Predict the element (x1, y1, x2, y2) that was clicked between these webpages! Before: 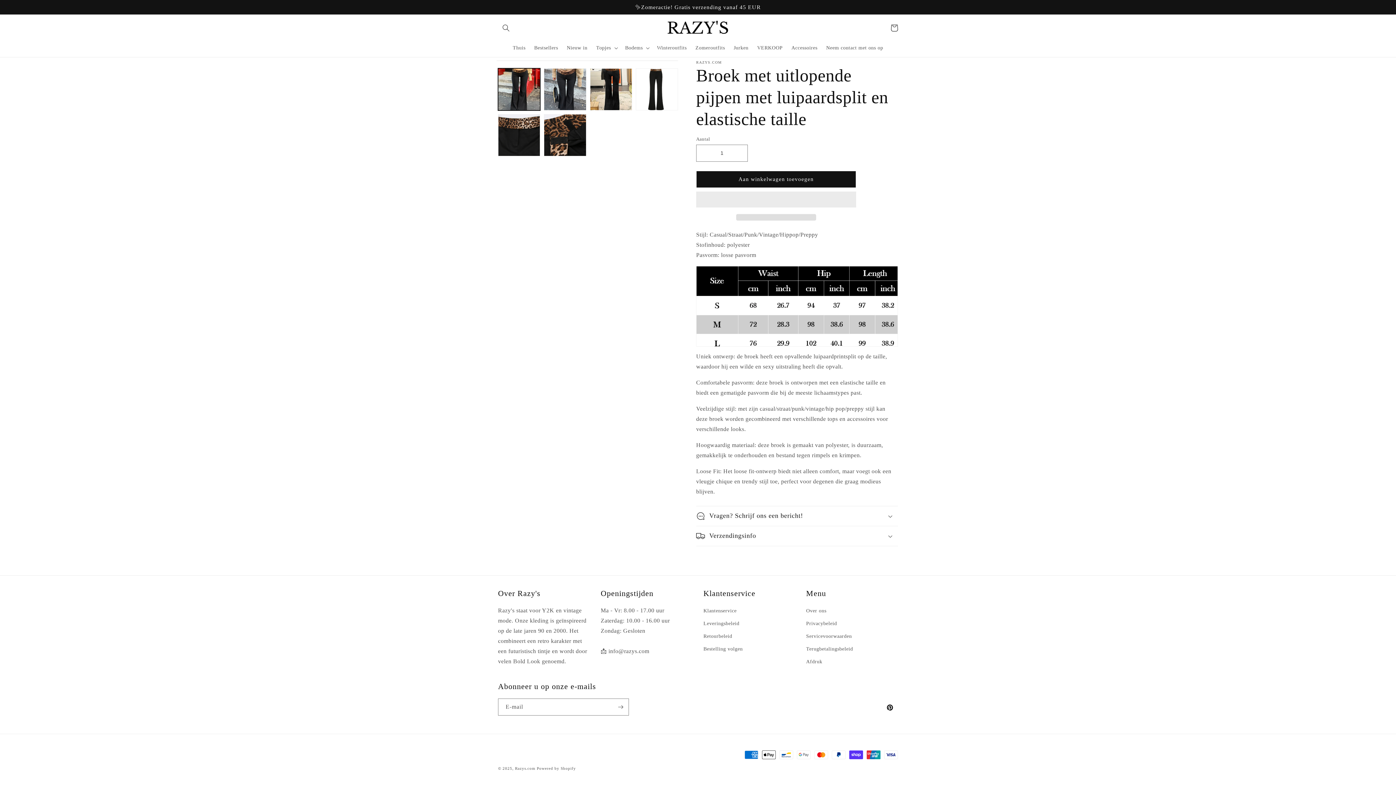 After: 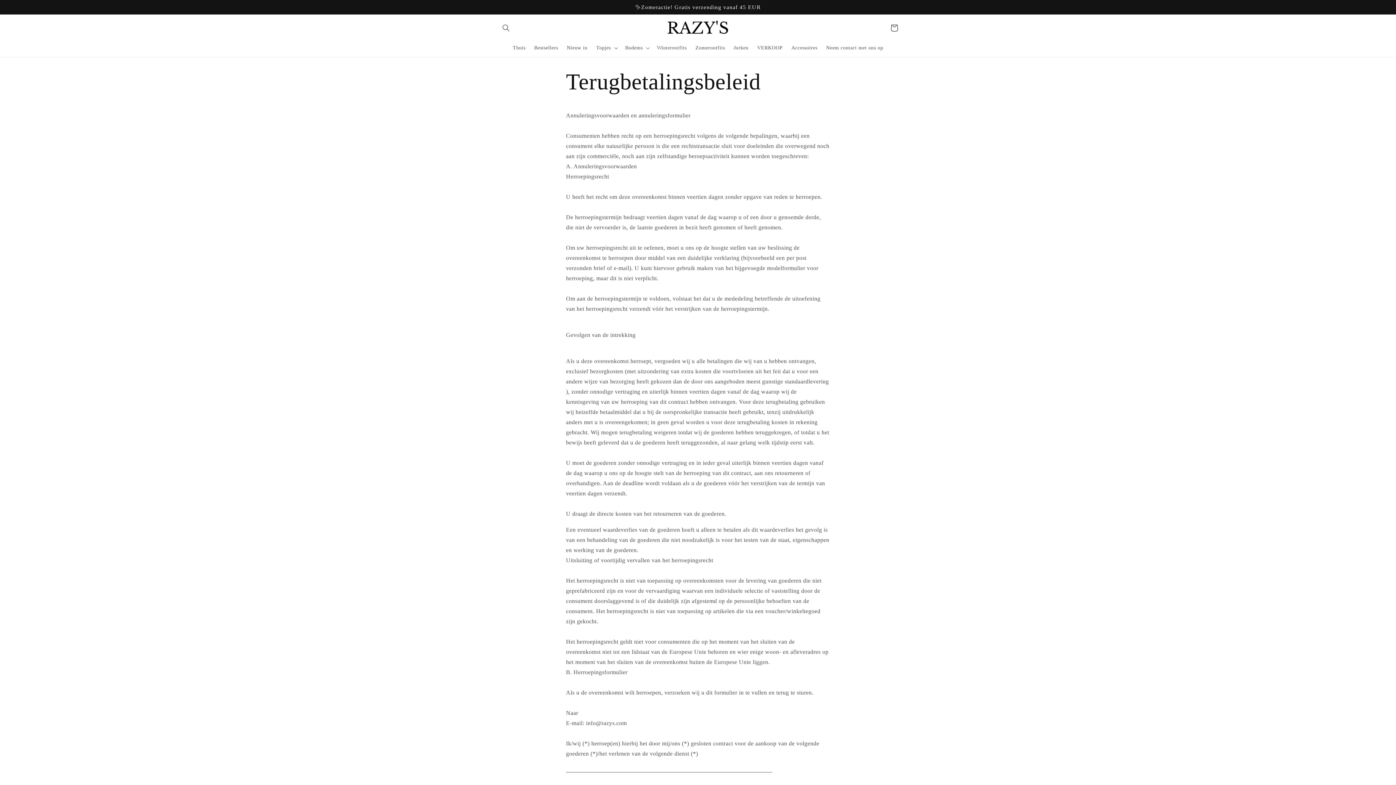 Action: label: Terugbetalingsbeleid bbox: (806, 642, 853, 655)